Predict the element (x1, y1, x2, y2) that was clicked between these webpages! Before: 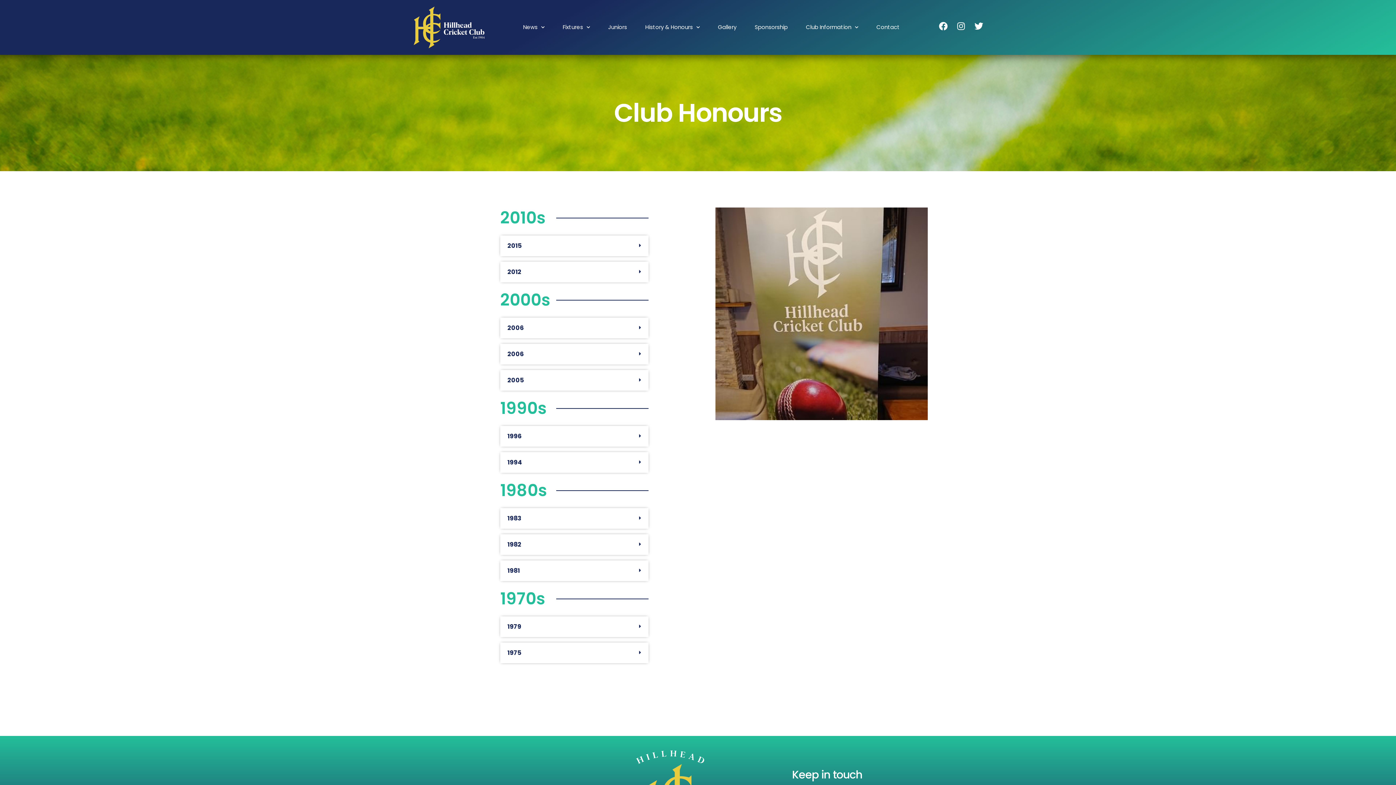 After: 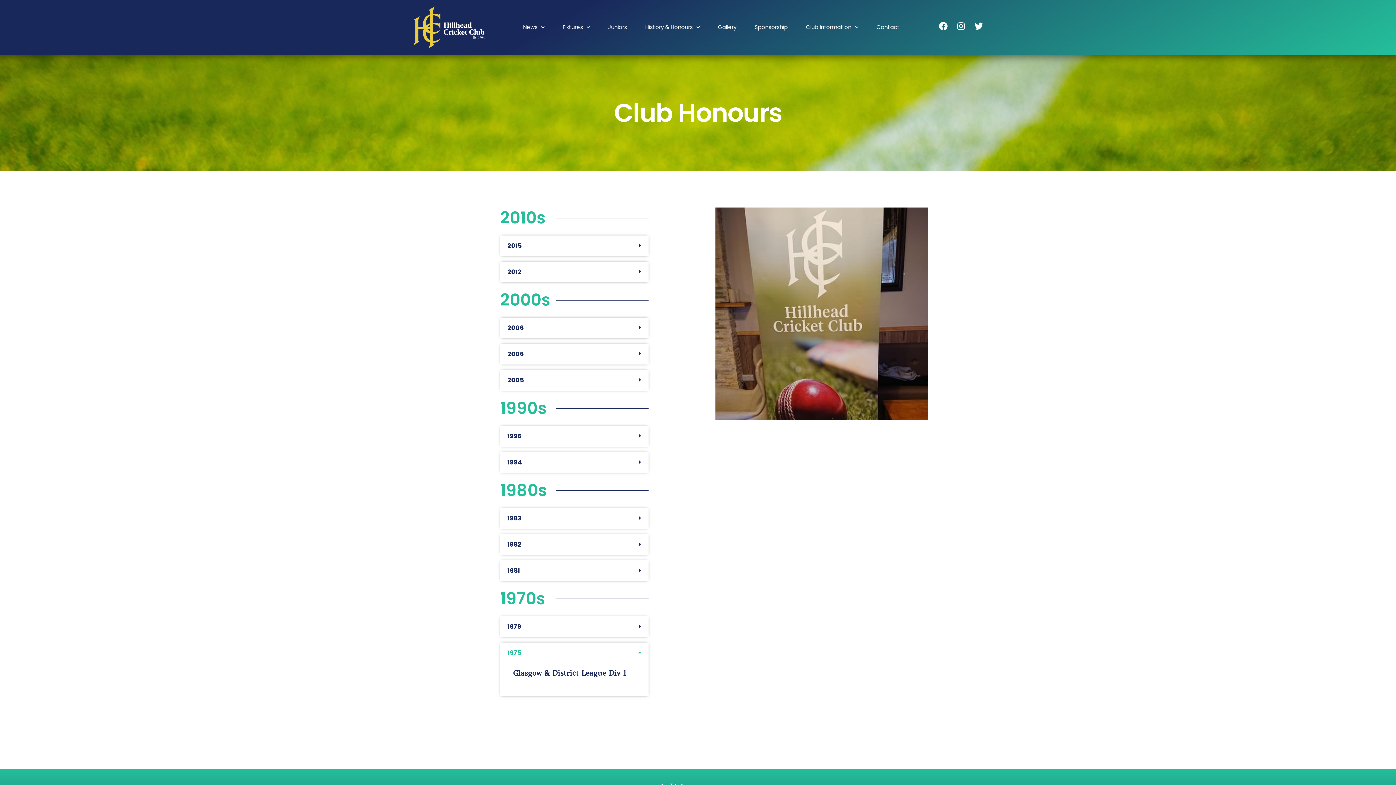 Action: bbox: (500, 642, 648, 663) label: 1975